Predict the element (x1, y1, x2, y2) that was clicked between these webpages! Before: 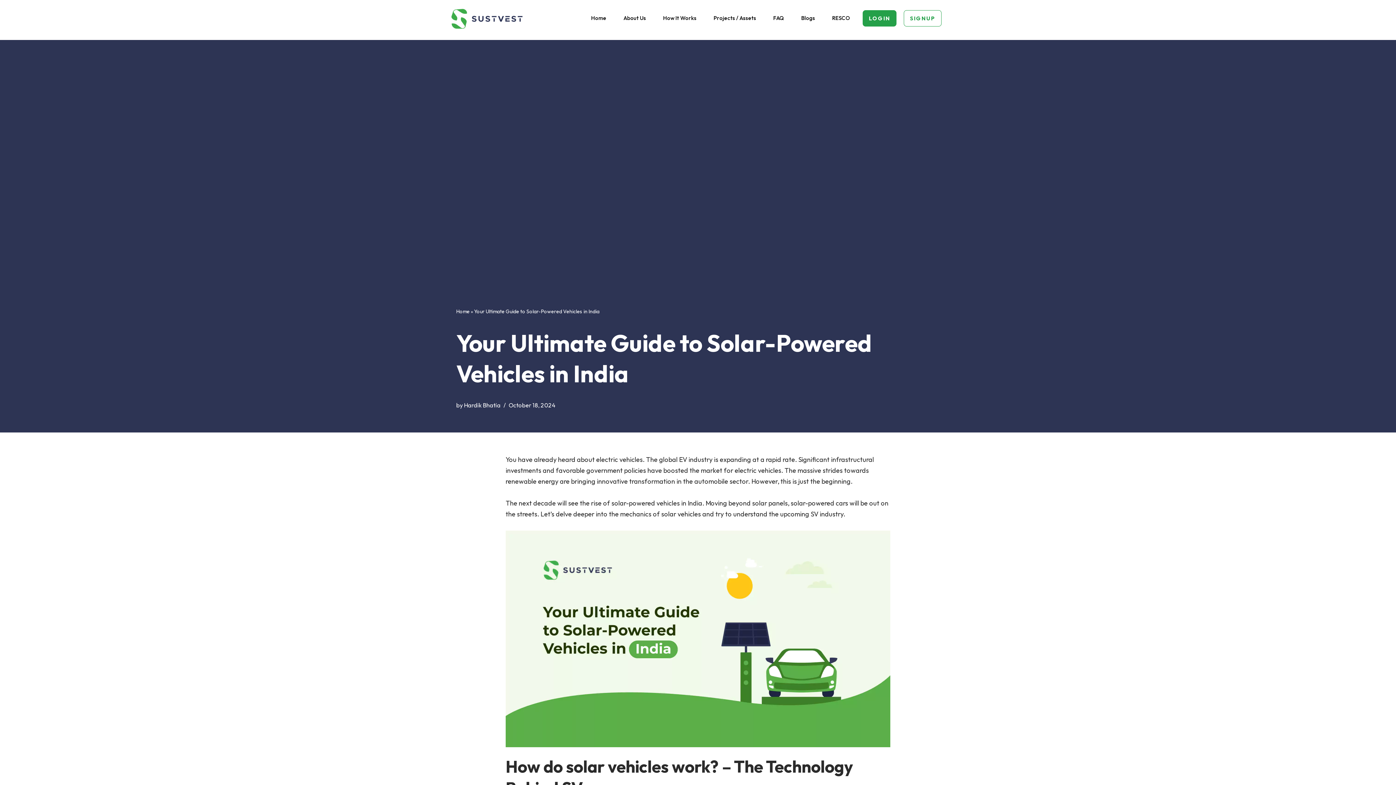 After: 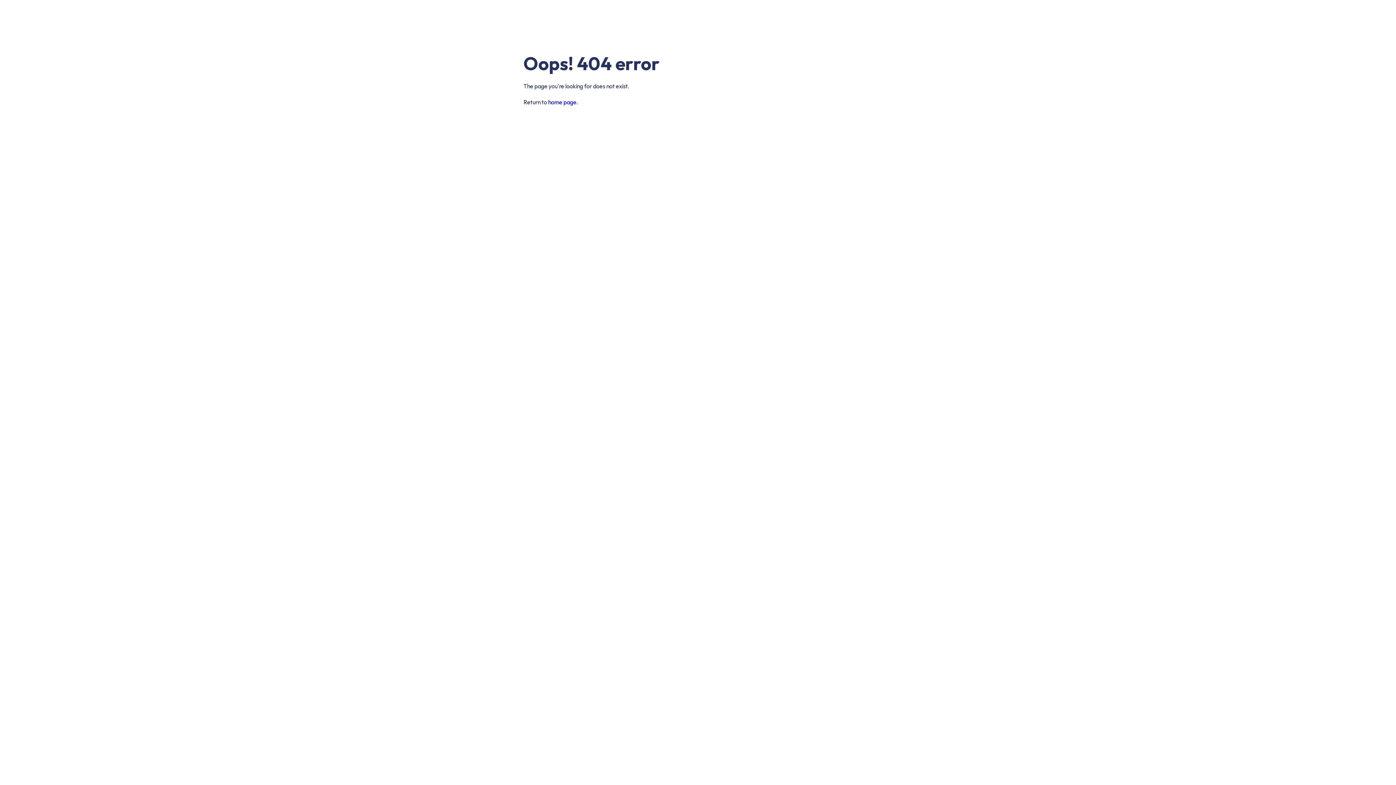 Action: bbox: (765, 12, 793, 23) label: FAQ